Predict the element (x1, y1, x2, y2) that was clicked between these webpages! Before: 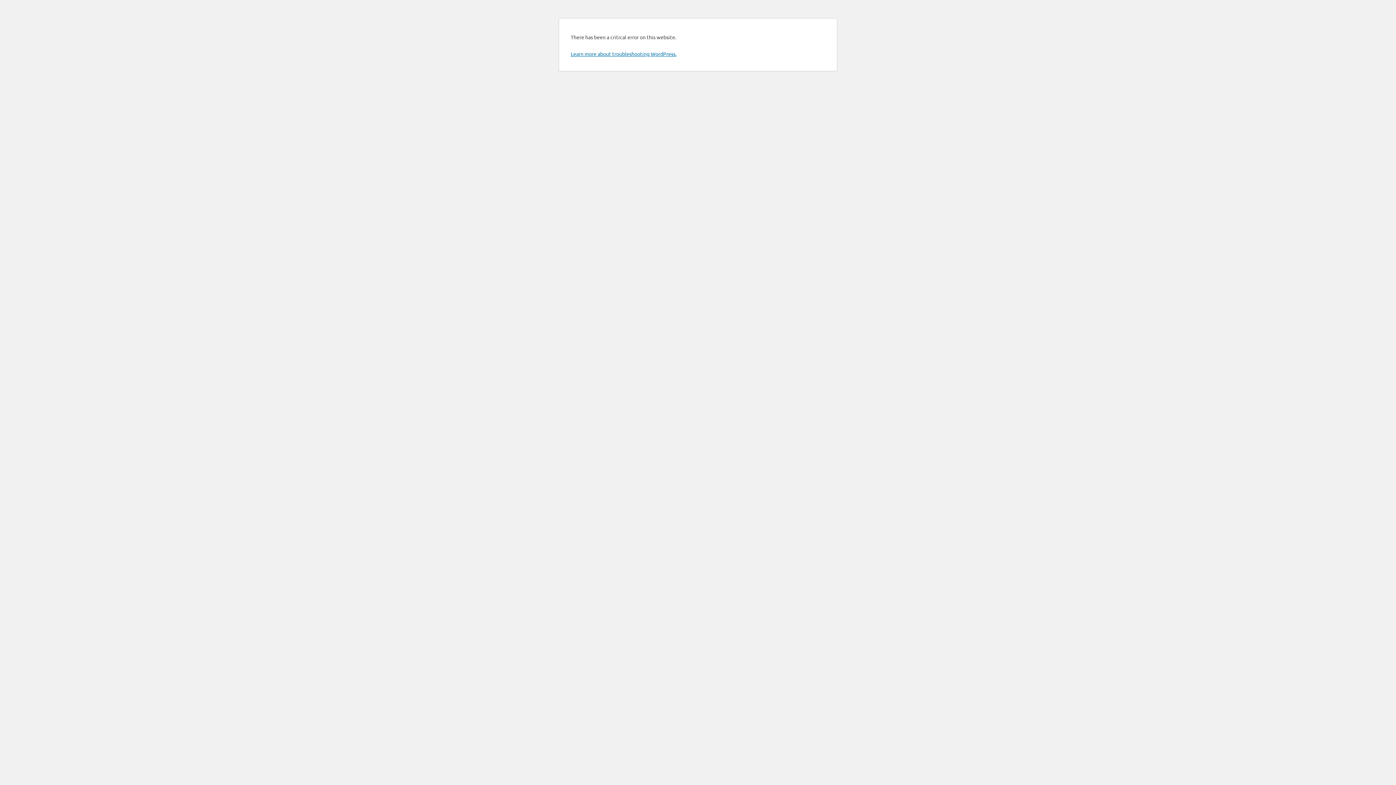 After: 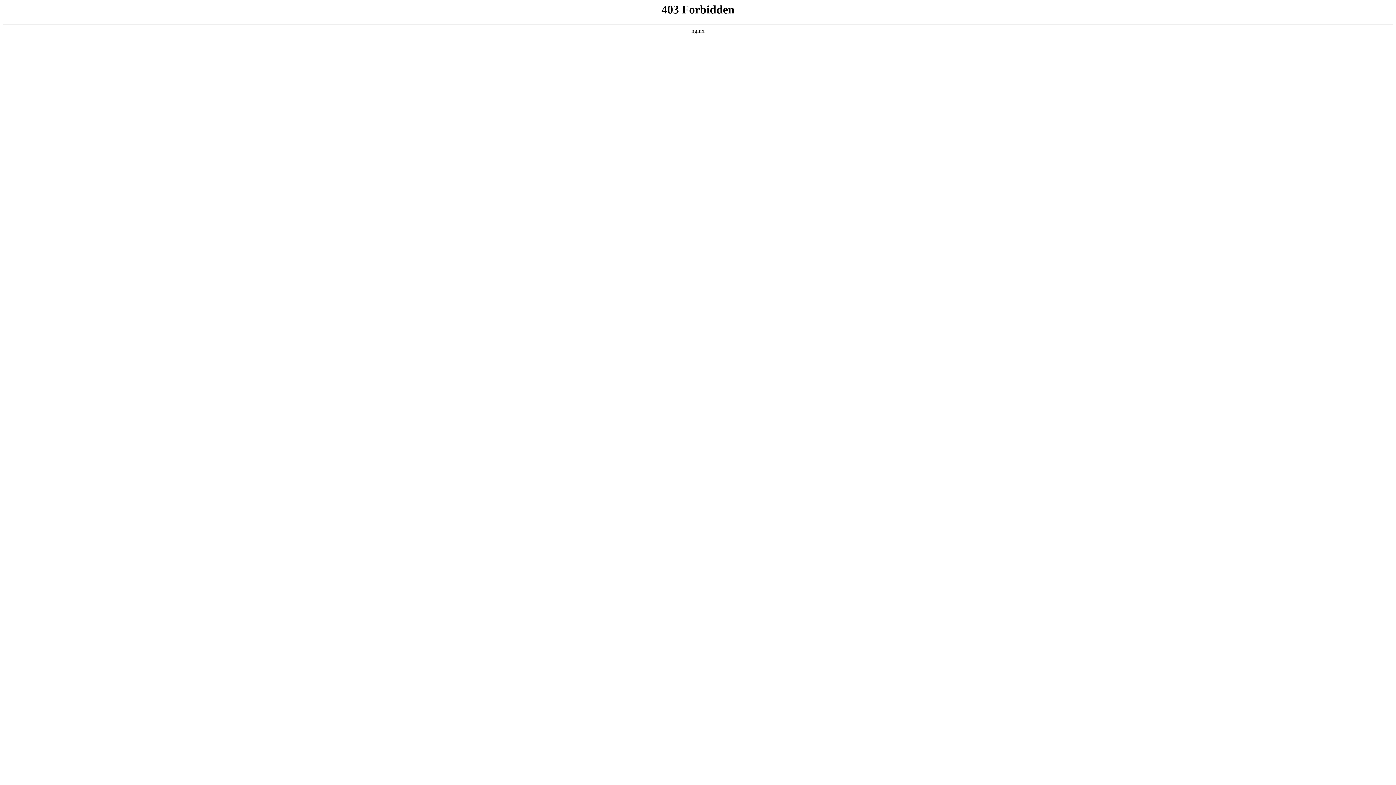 Action: bbox: (570, 50, 676, 57) label: Learn more about troubleshooting WordPress.